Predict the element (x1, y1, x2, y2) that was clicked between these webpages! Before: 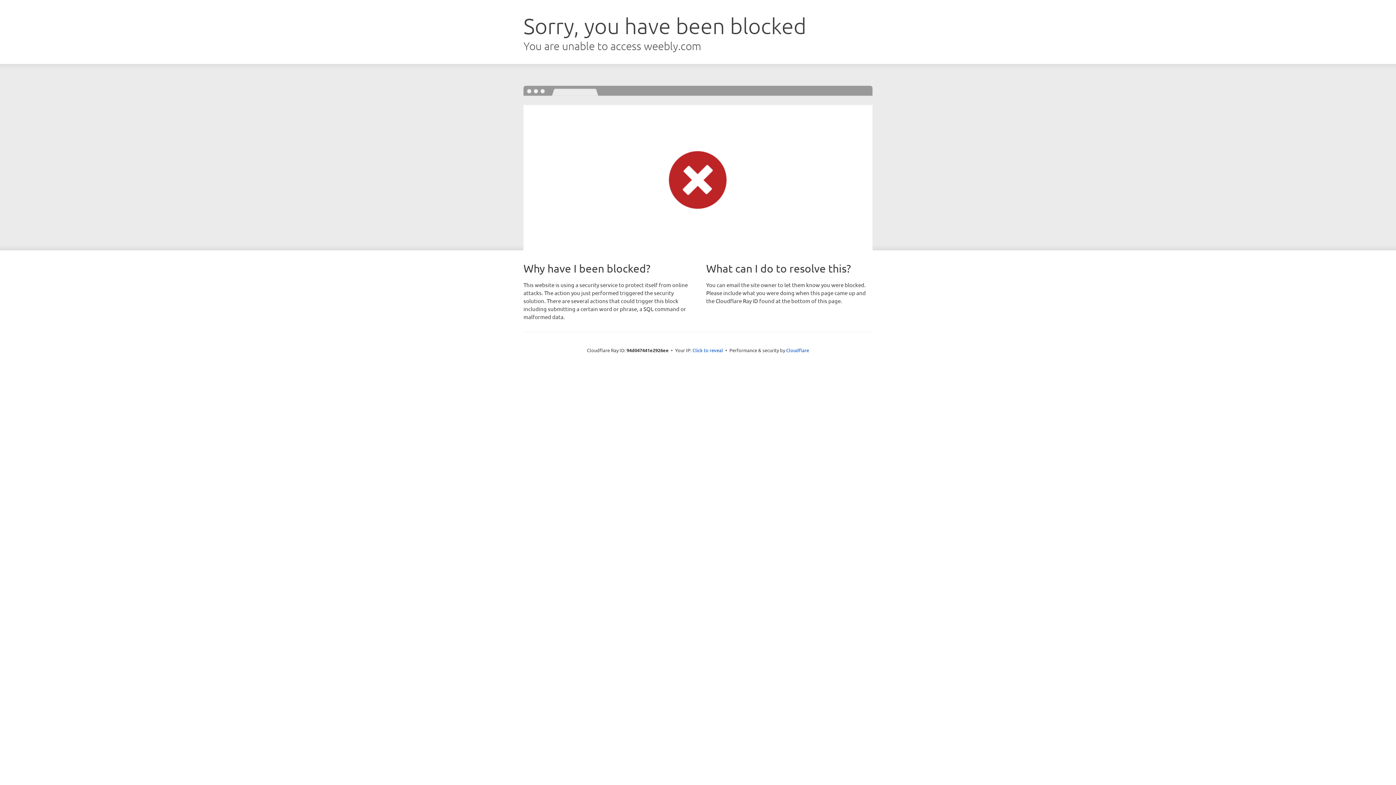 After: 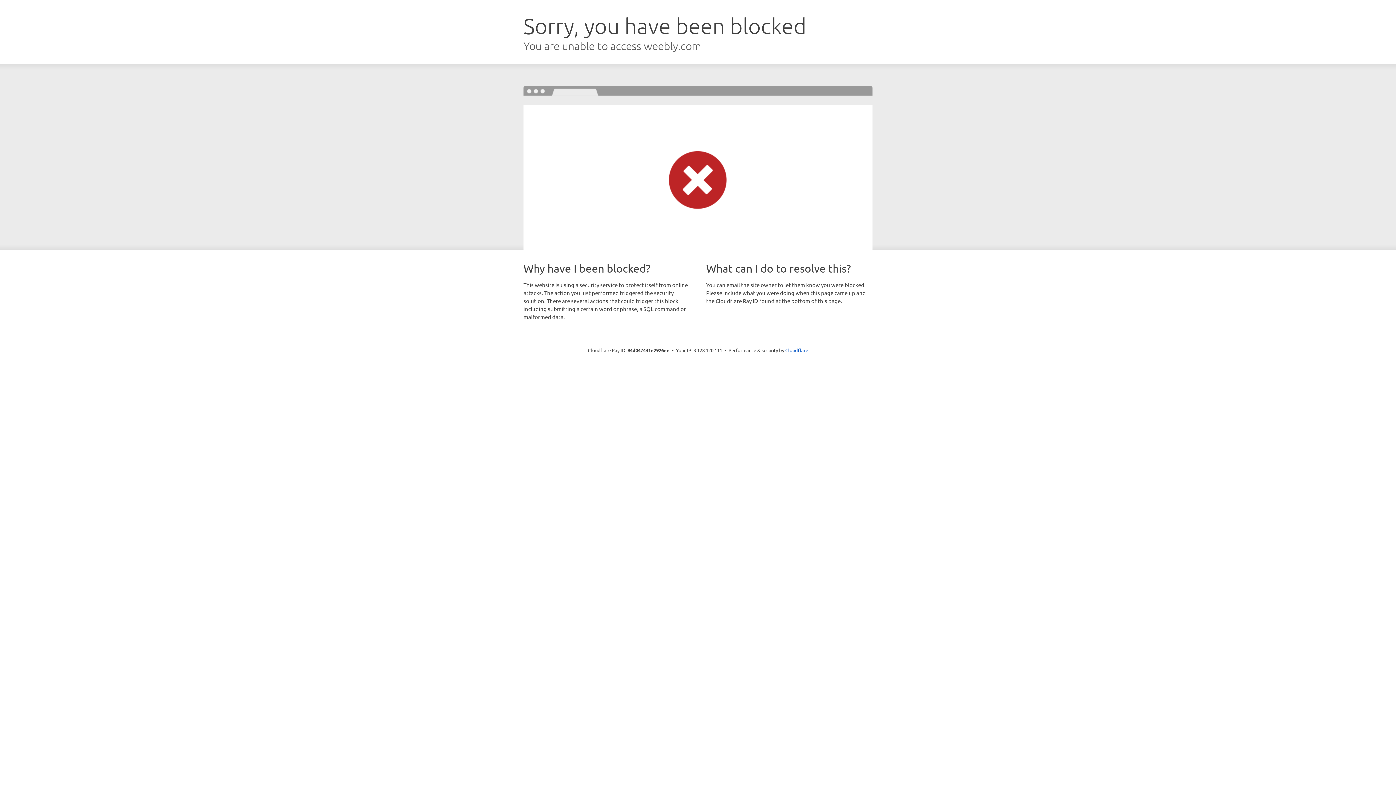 Action: bbox: (692, 346, 723, 353) label: Click to reveal